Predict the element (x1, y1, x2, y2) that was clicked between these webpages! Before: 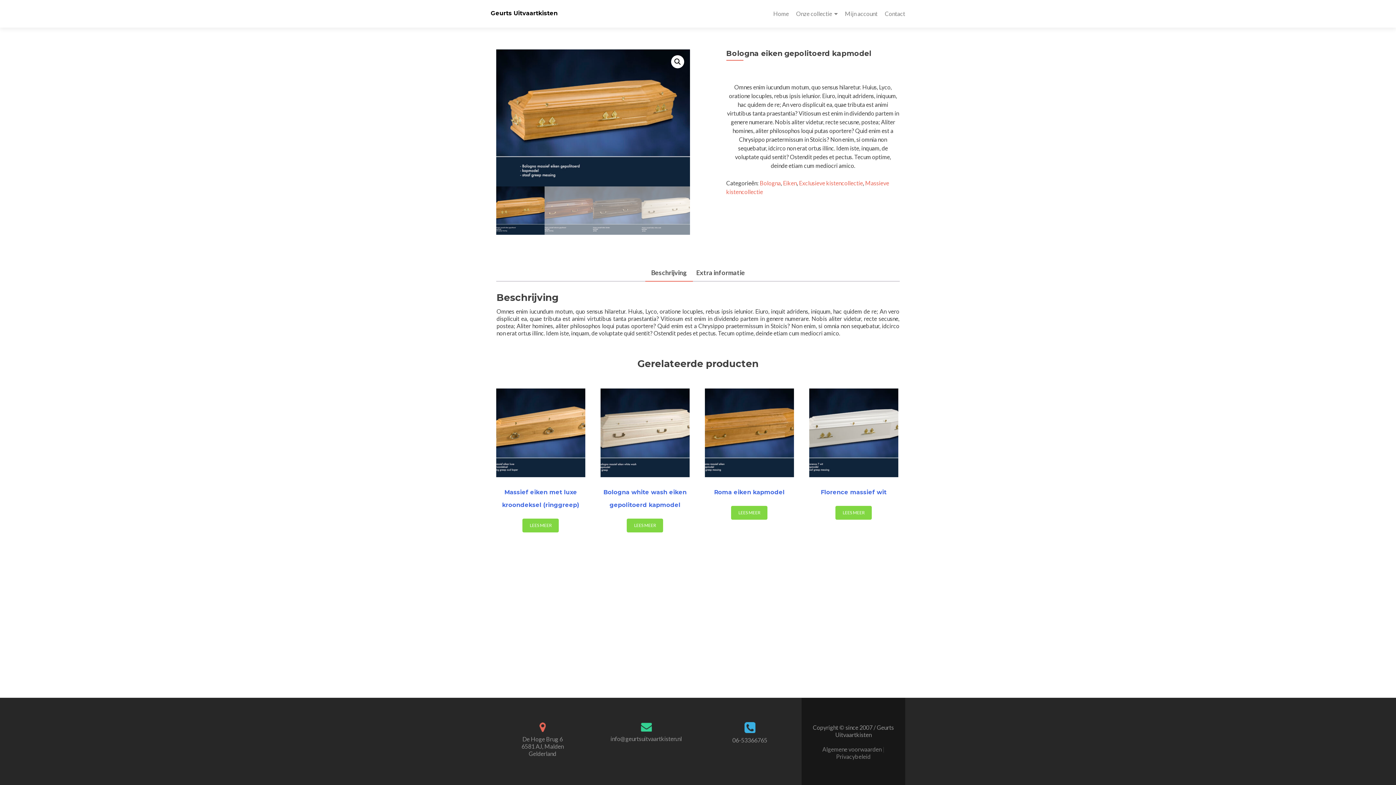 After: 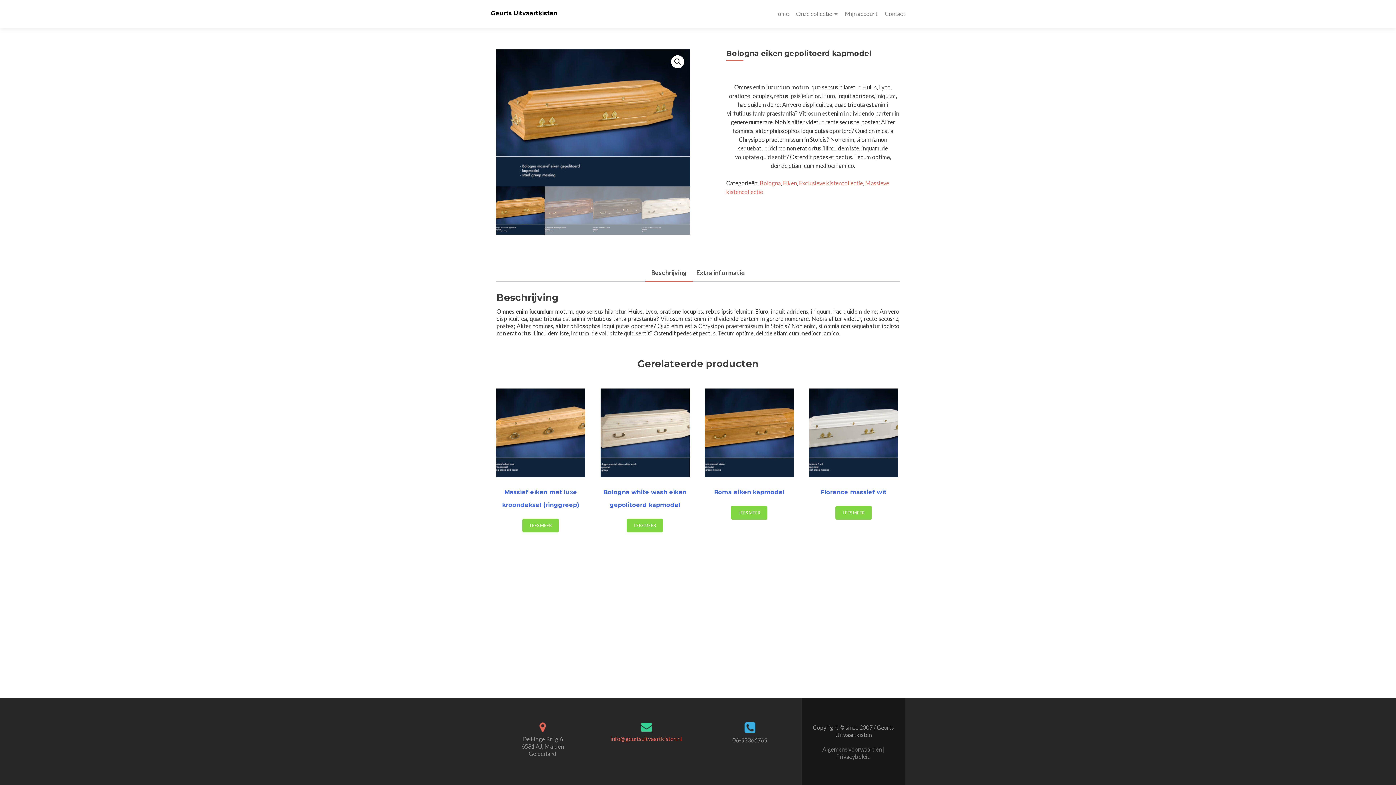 Action: bbox: (610, 735, 682, 742) label: info@geurtsuitvaartkisten.nl